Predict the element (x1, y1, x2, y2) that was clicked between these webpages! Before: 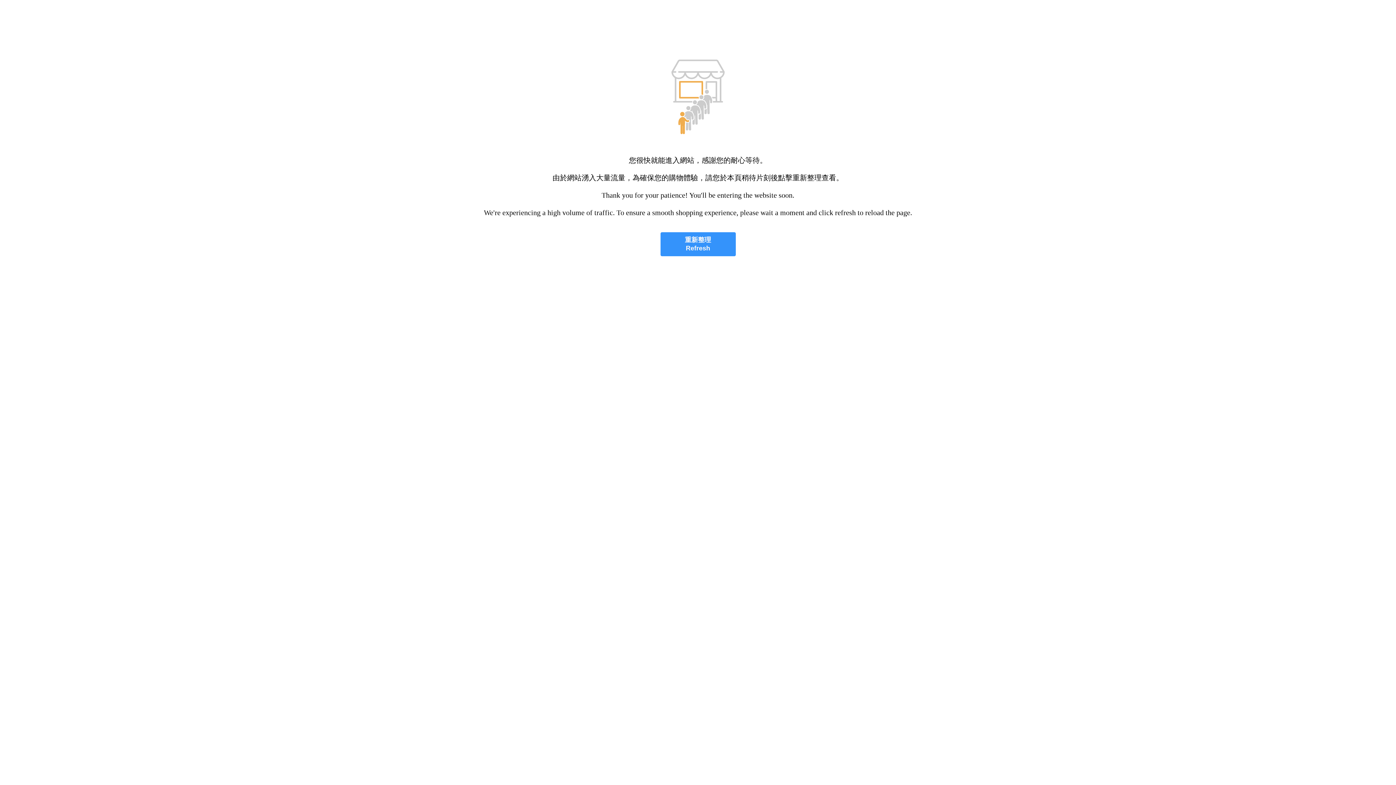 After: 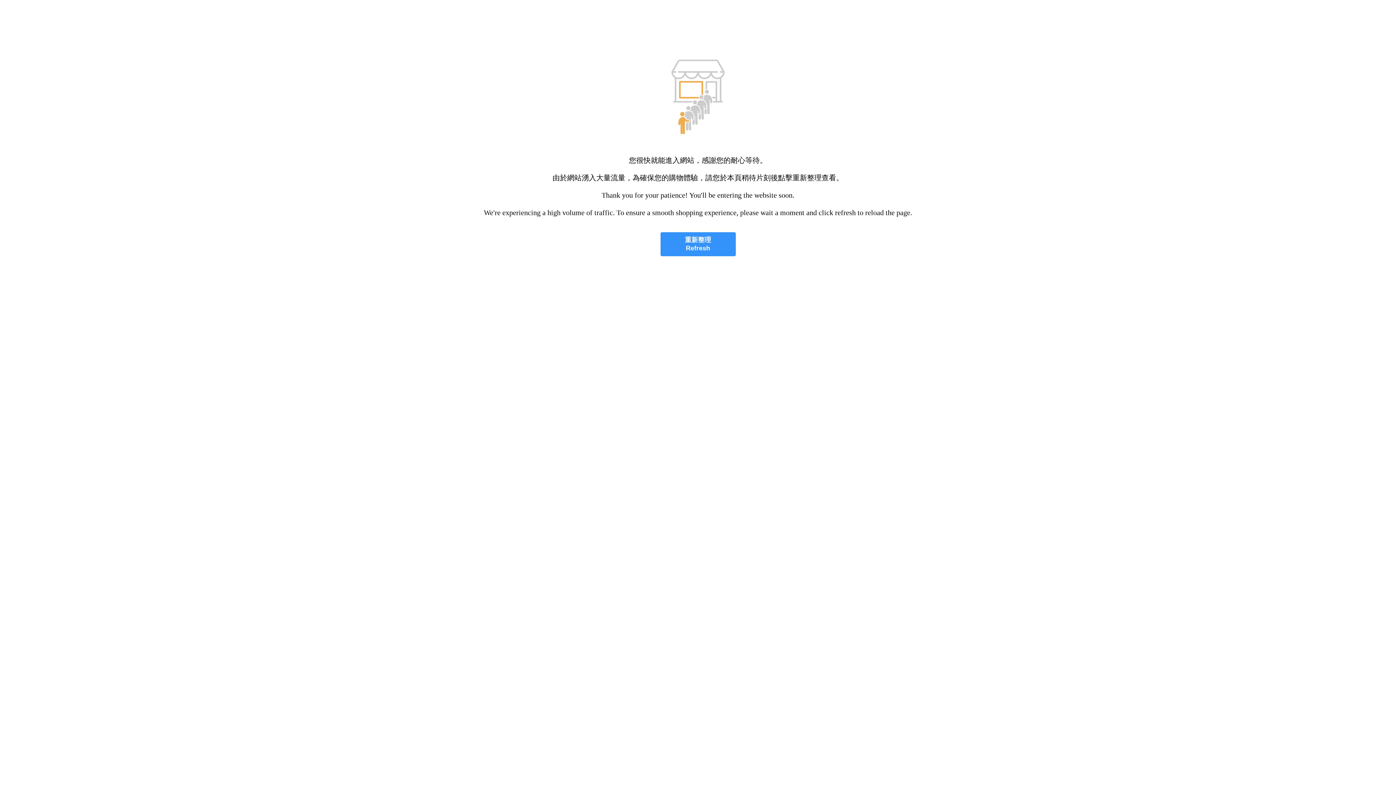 Action: bbox: (660, 232, 735, 256) label: 重新整理
Refresh